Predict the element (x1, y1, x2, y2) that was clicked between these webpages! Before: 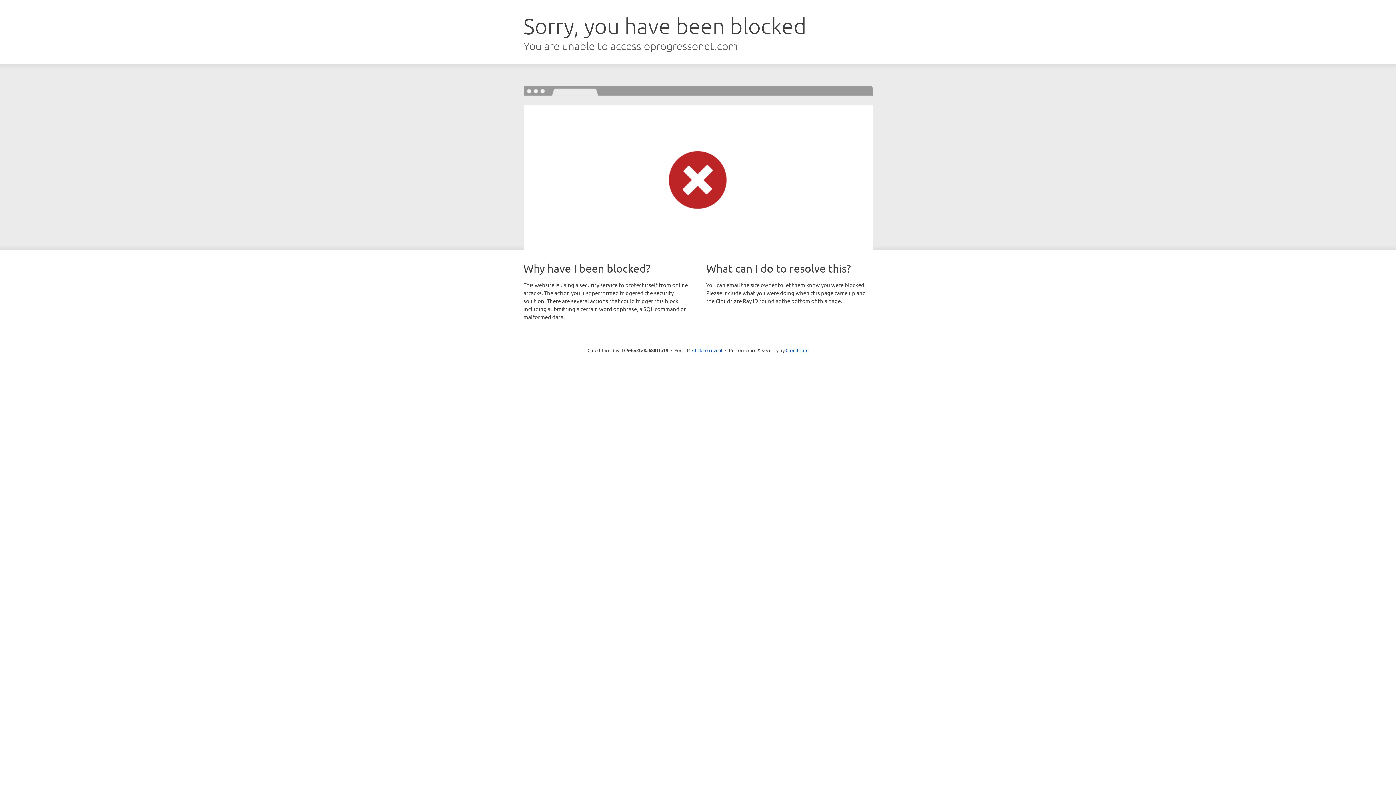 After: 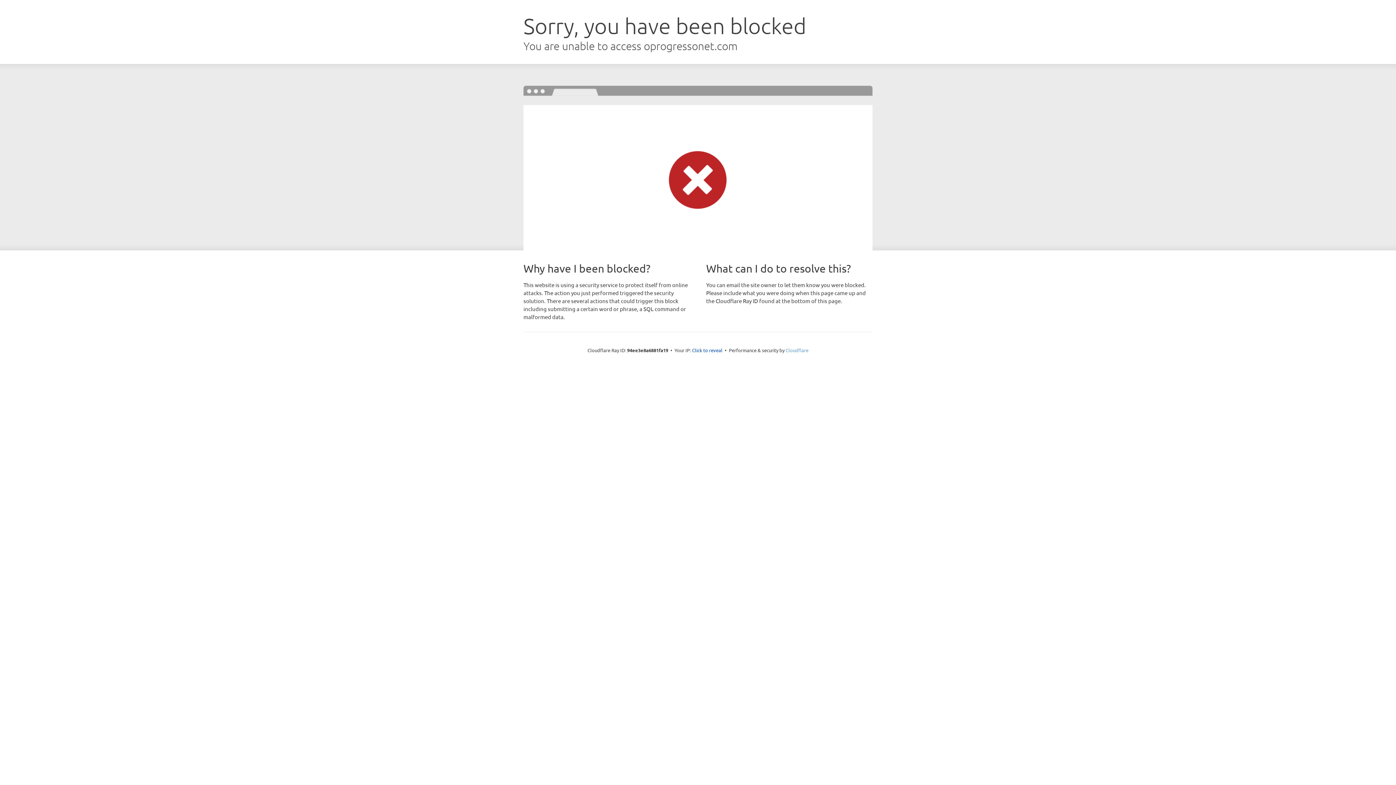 Action: label: Cloudflare bbox: (785, 347, 808, 353)